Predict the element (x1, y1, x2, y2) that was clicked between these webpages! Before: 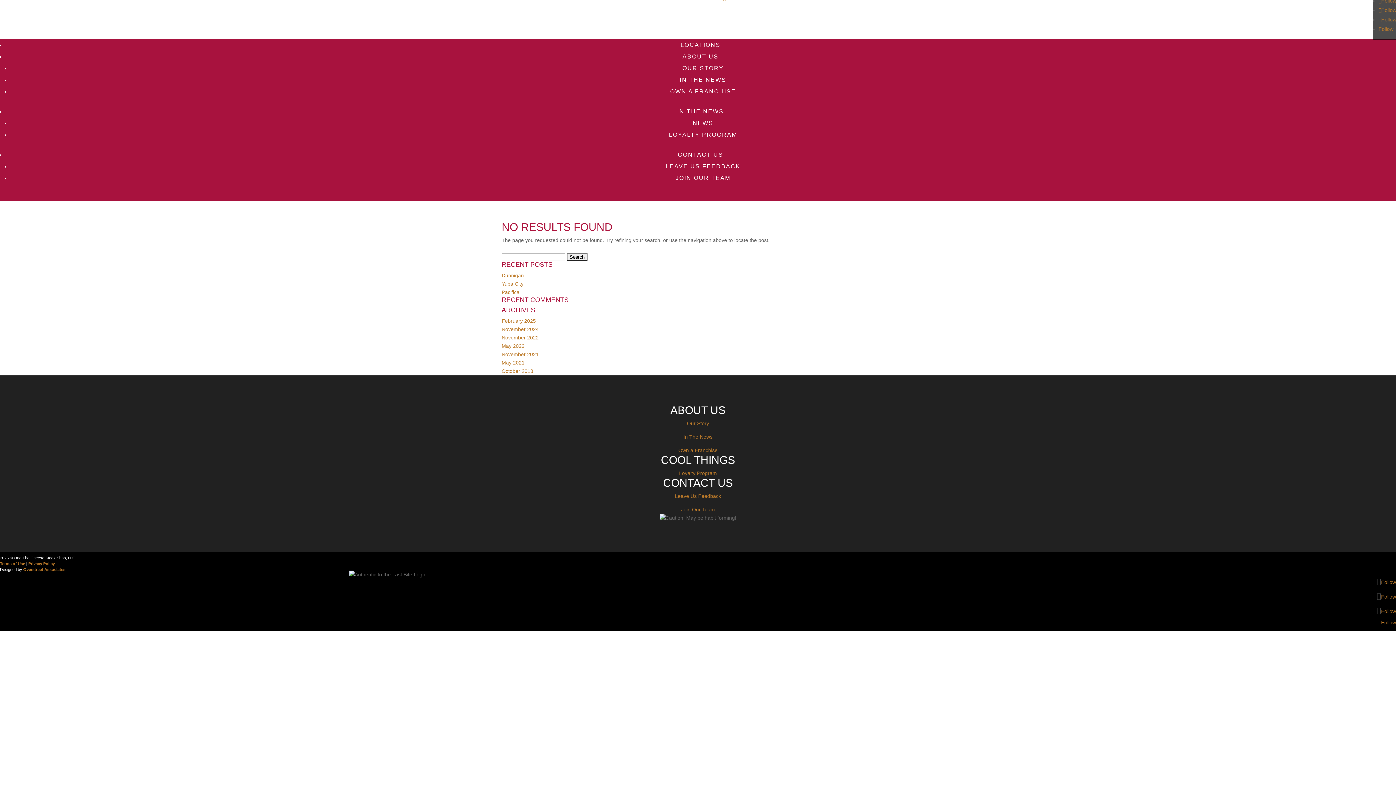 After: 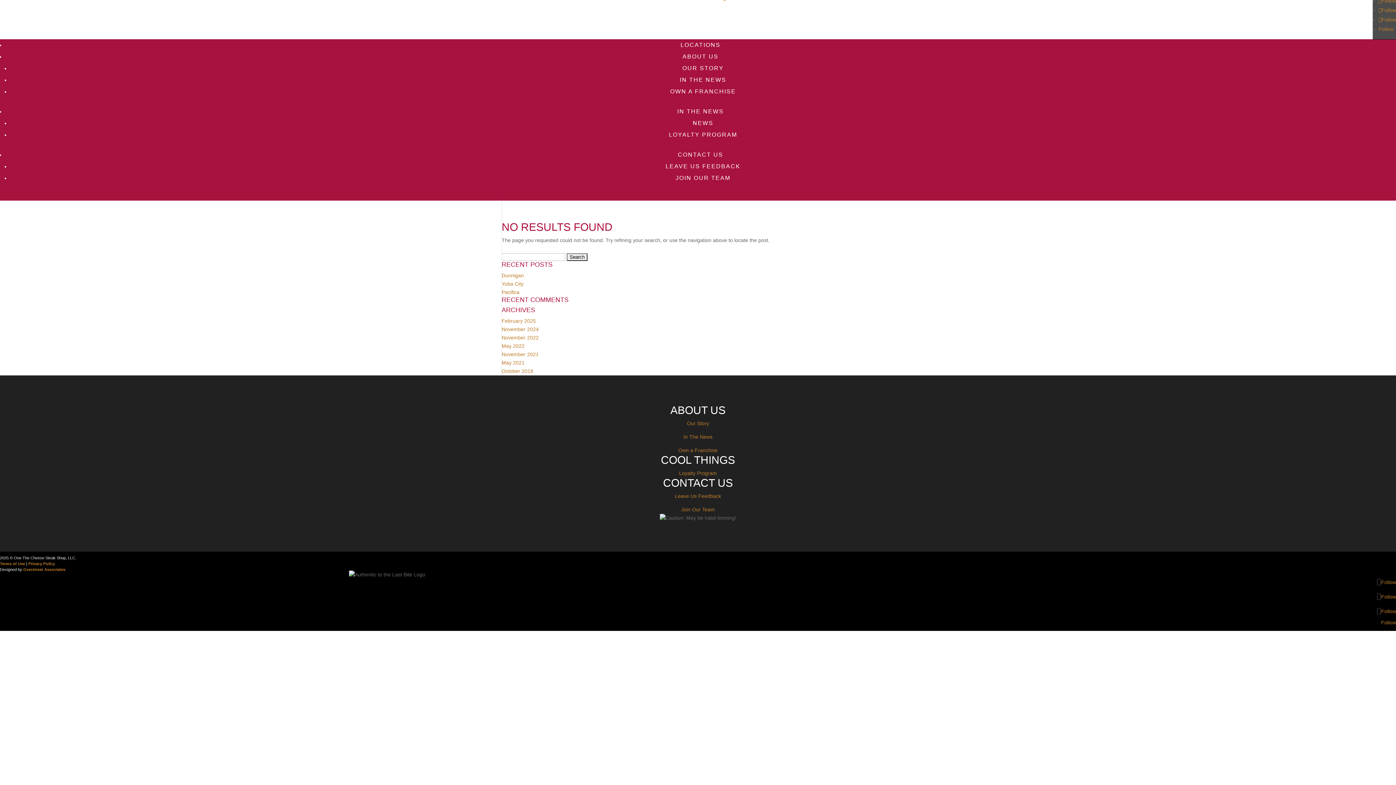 Action: bbox: (1381, 620, 1396, 625) label: Follow